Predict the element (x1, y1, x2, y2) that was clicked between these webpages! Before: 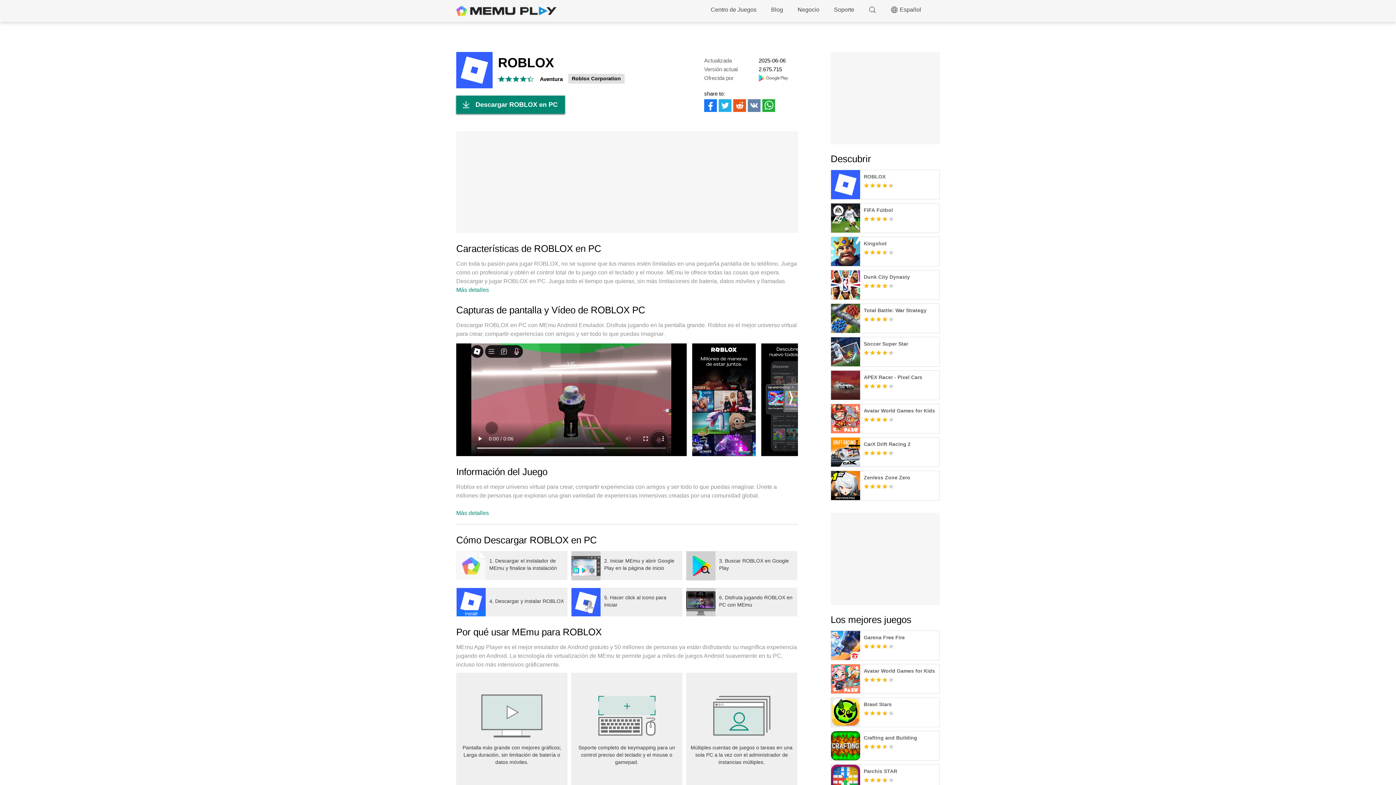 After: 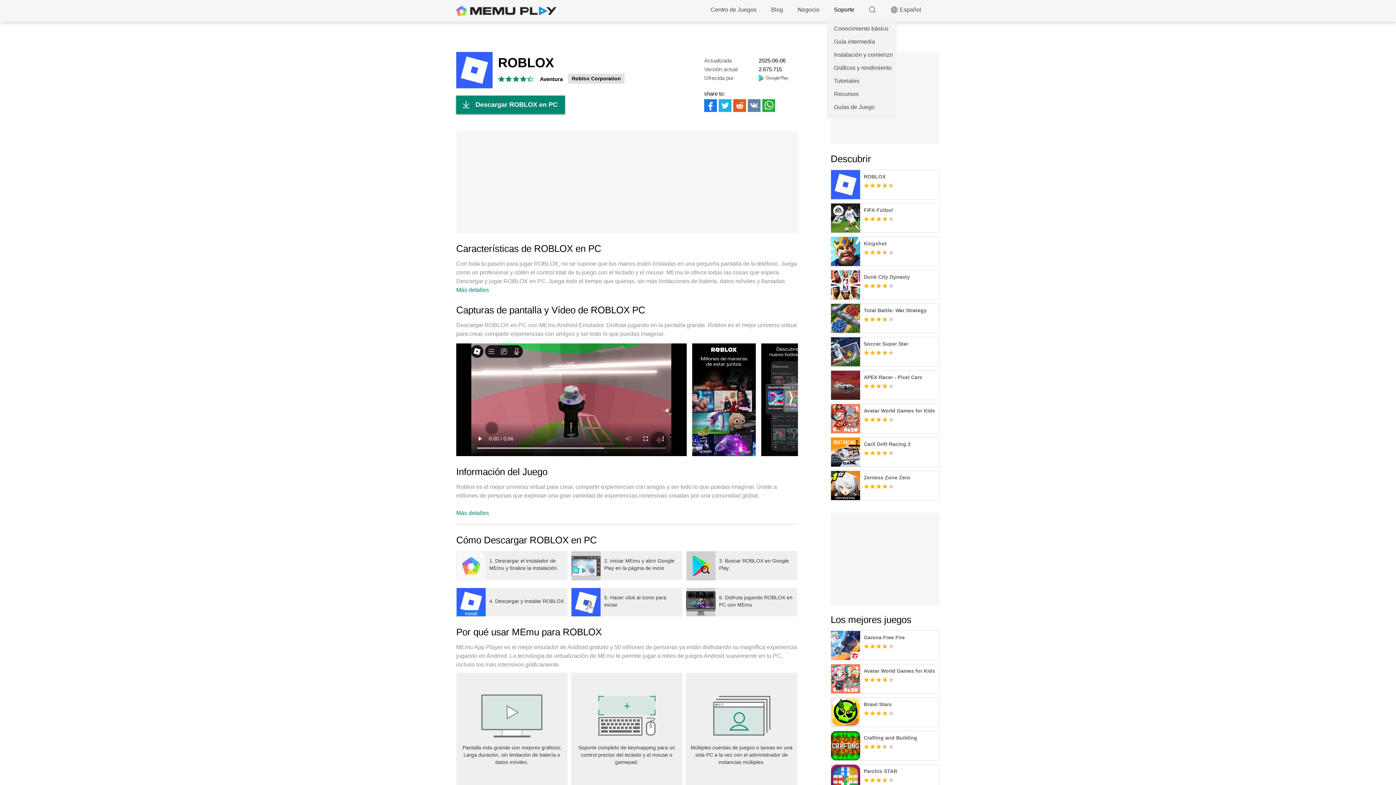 Action: label: Soporte bbox: (826, 2, 861, 17)